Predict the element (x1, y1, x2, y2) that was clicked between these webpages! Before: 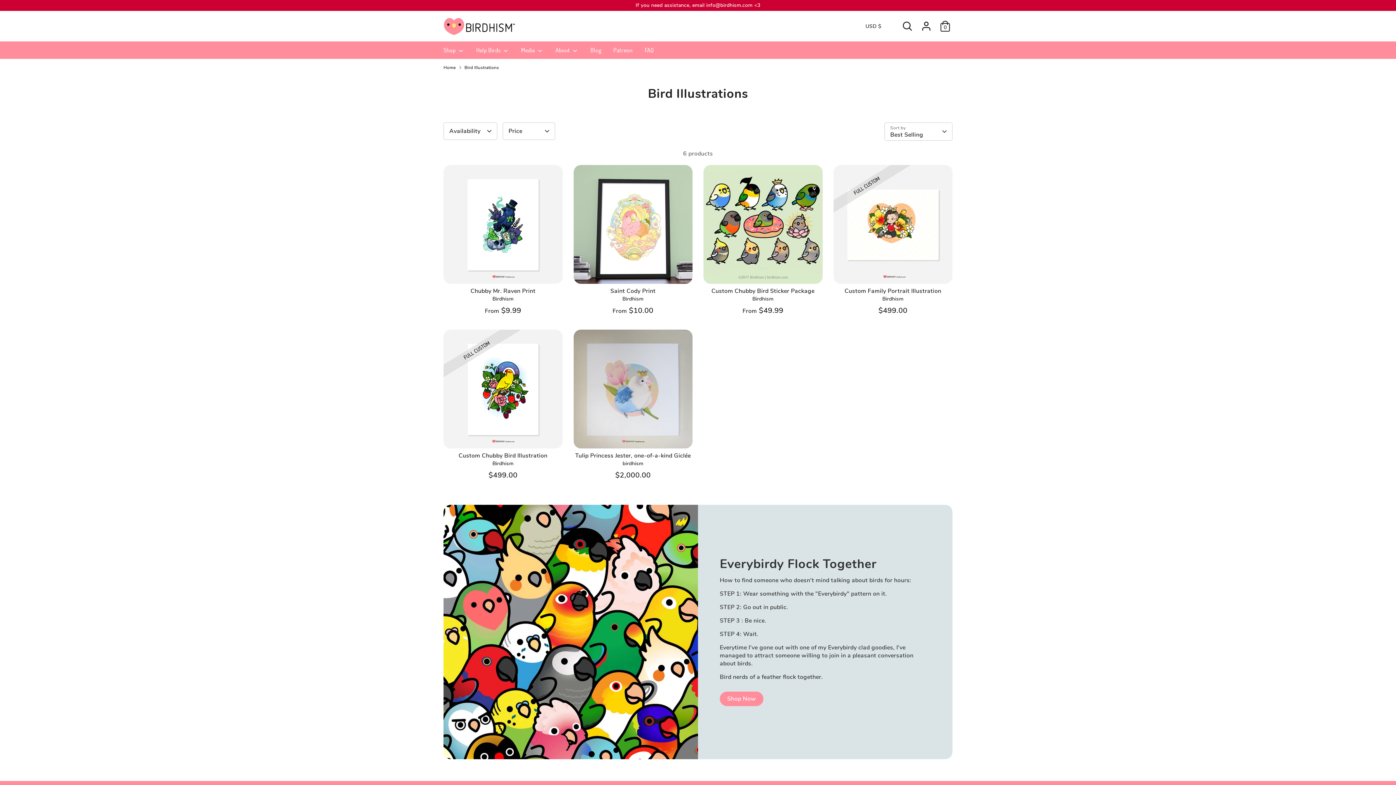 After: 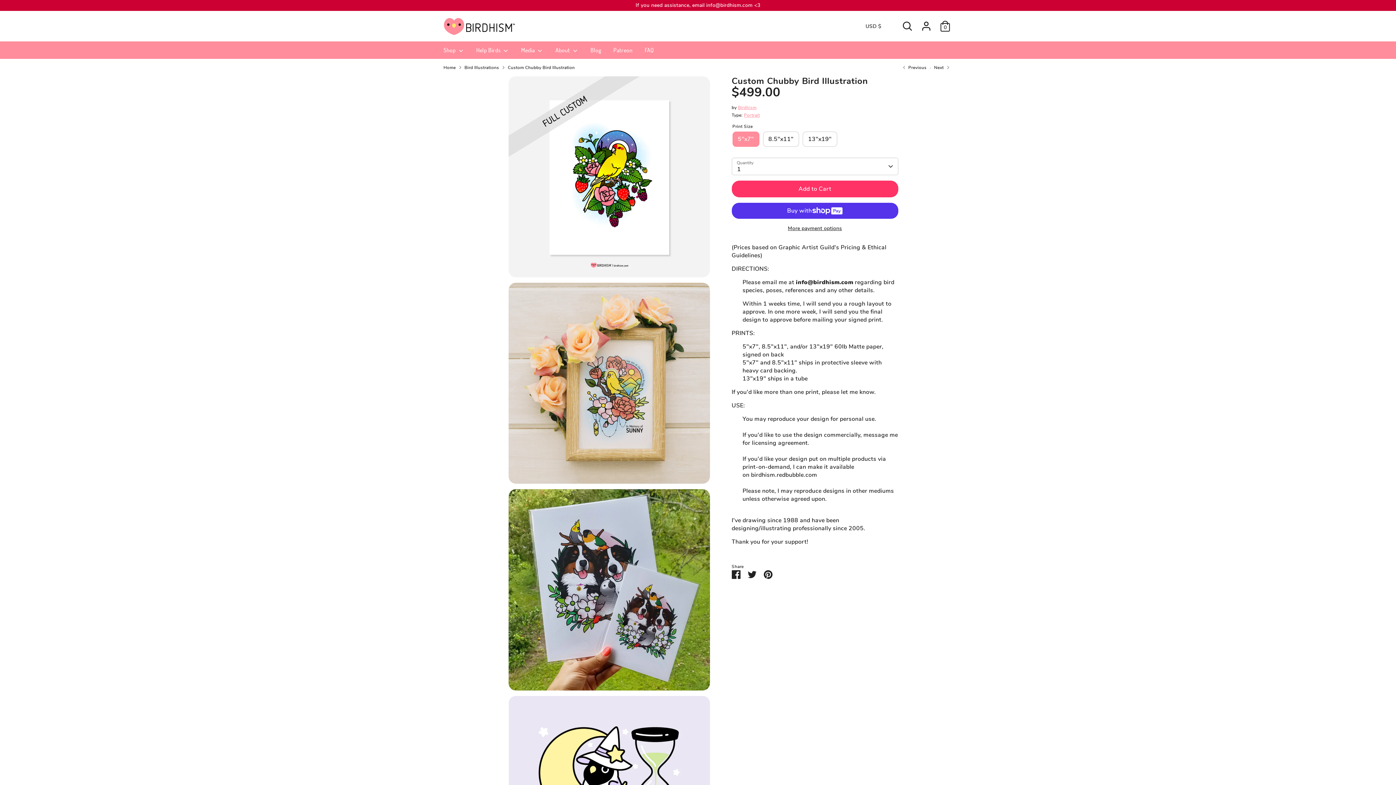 Action: bbox: (443, 329, 562, 448)